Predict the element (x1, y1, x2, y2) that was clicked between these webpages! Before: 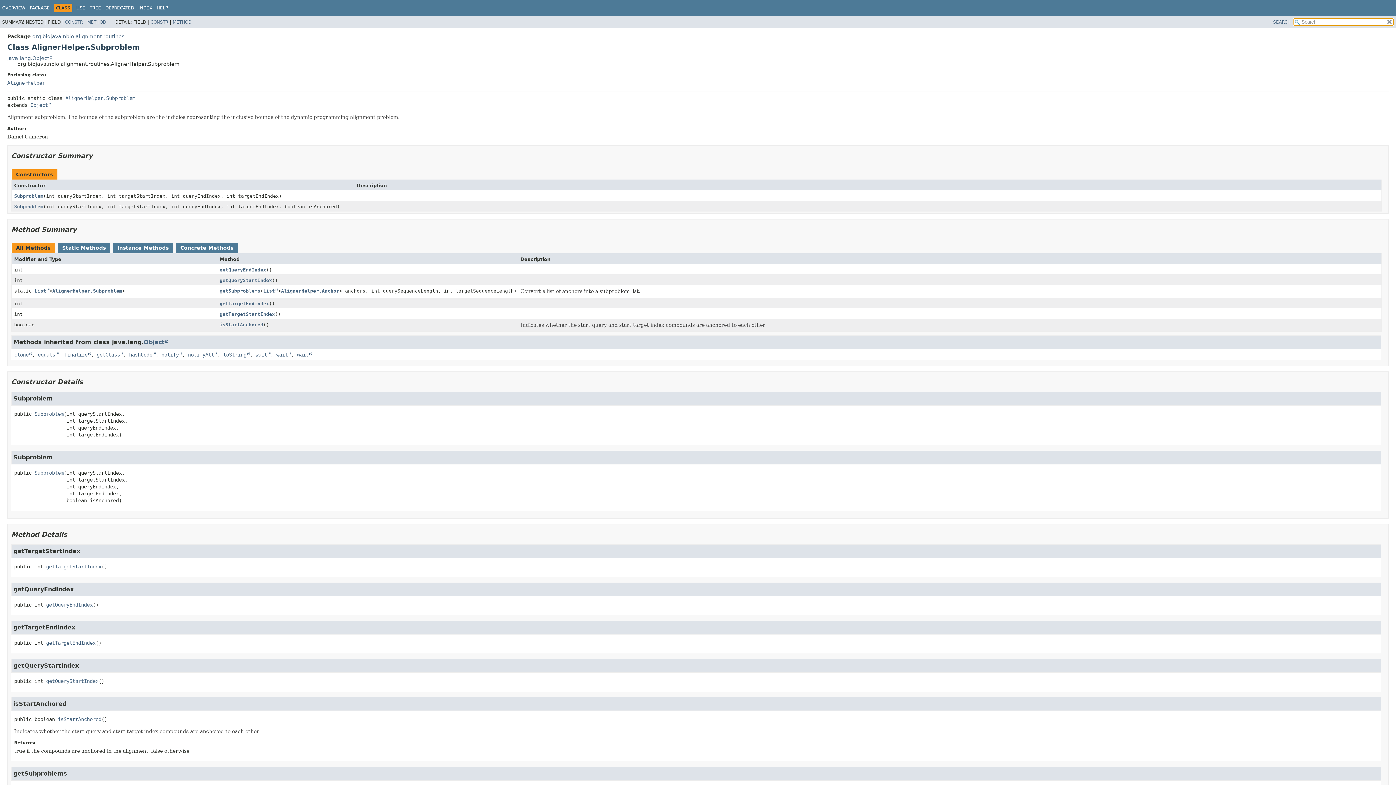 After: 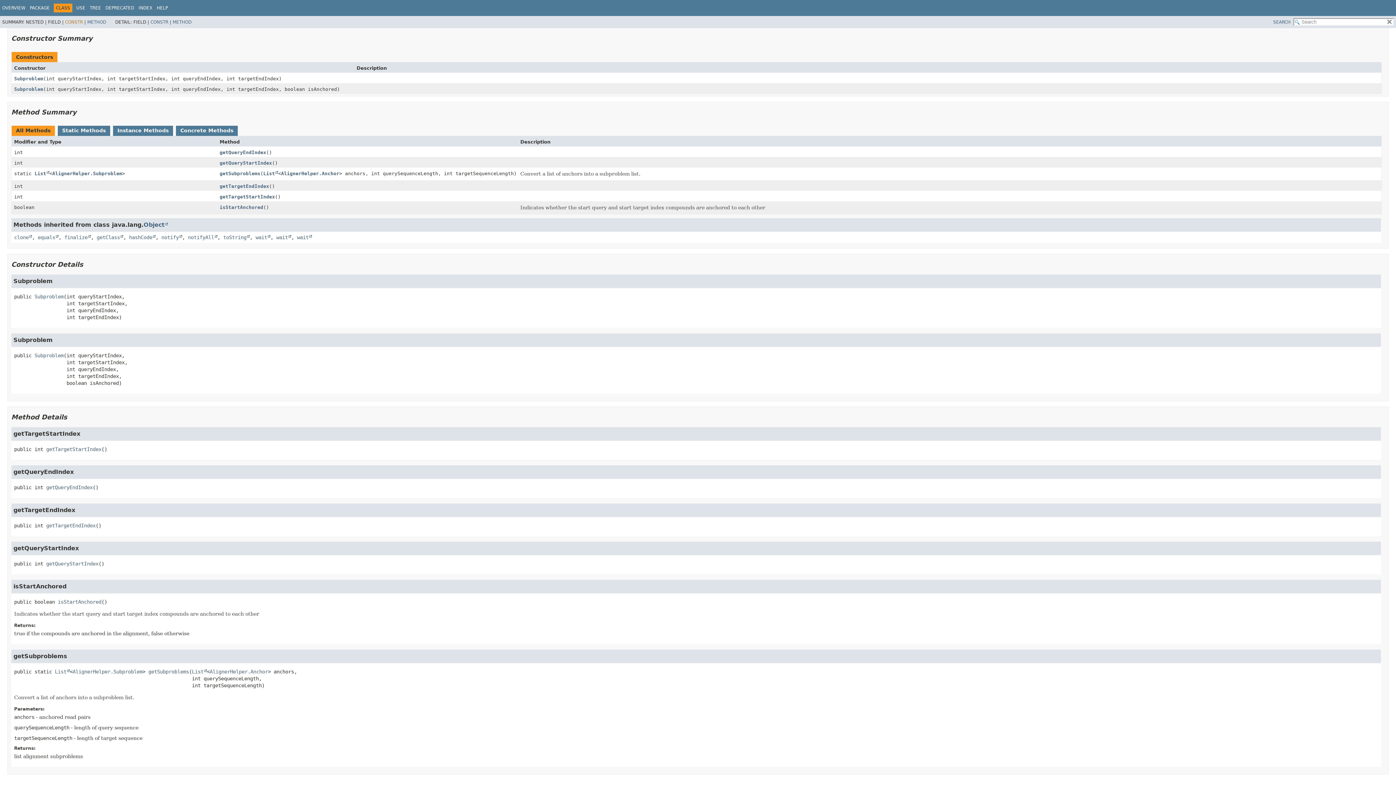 Action: label: CONSTR bbox: (65, 19, 82, 24)